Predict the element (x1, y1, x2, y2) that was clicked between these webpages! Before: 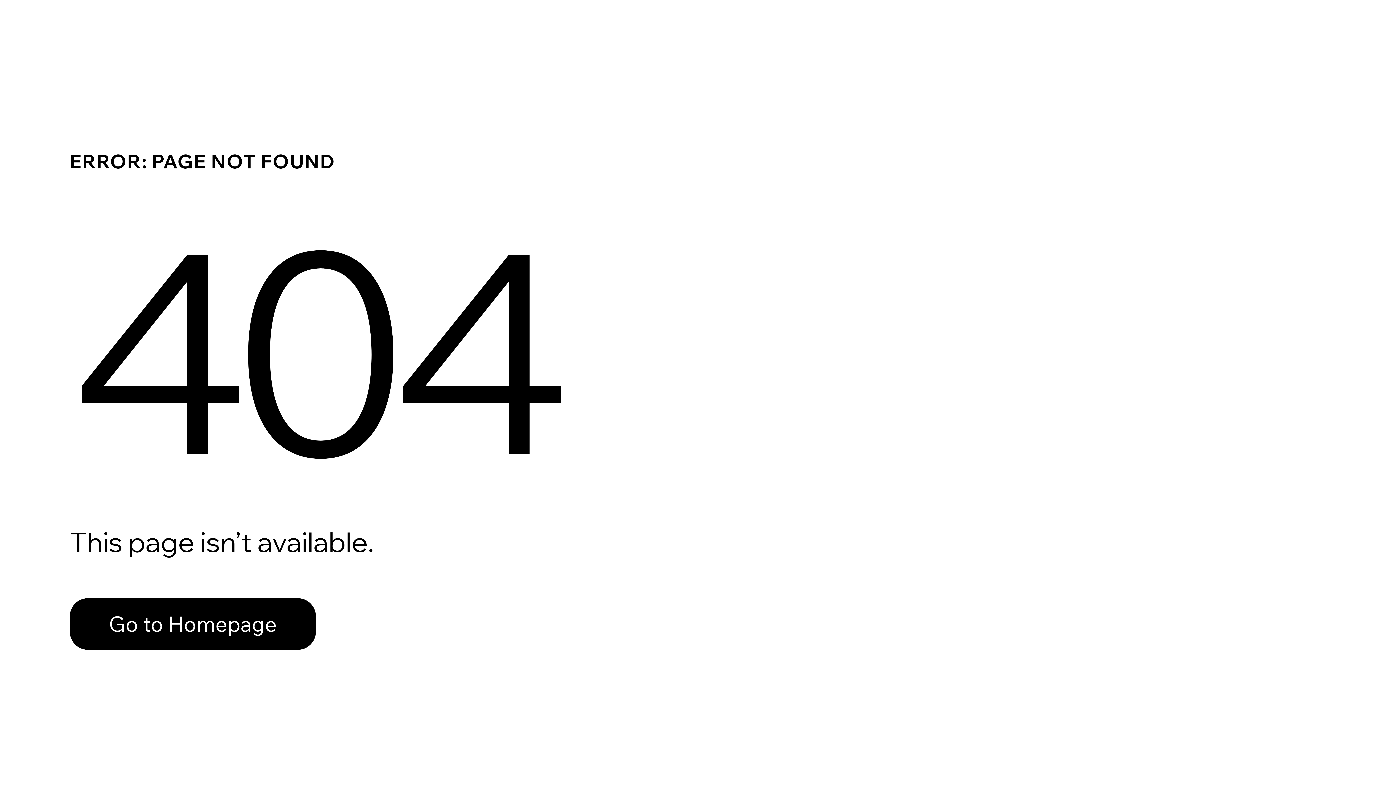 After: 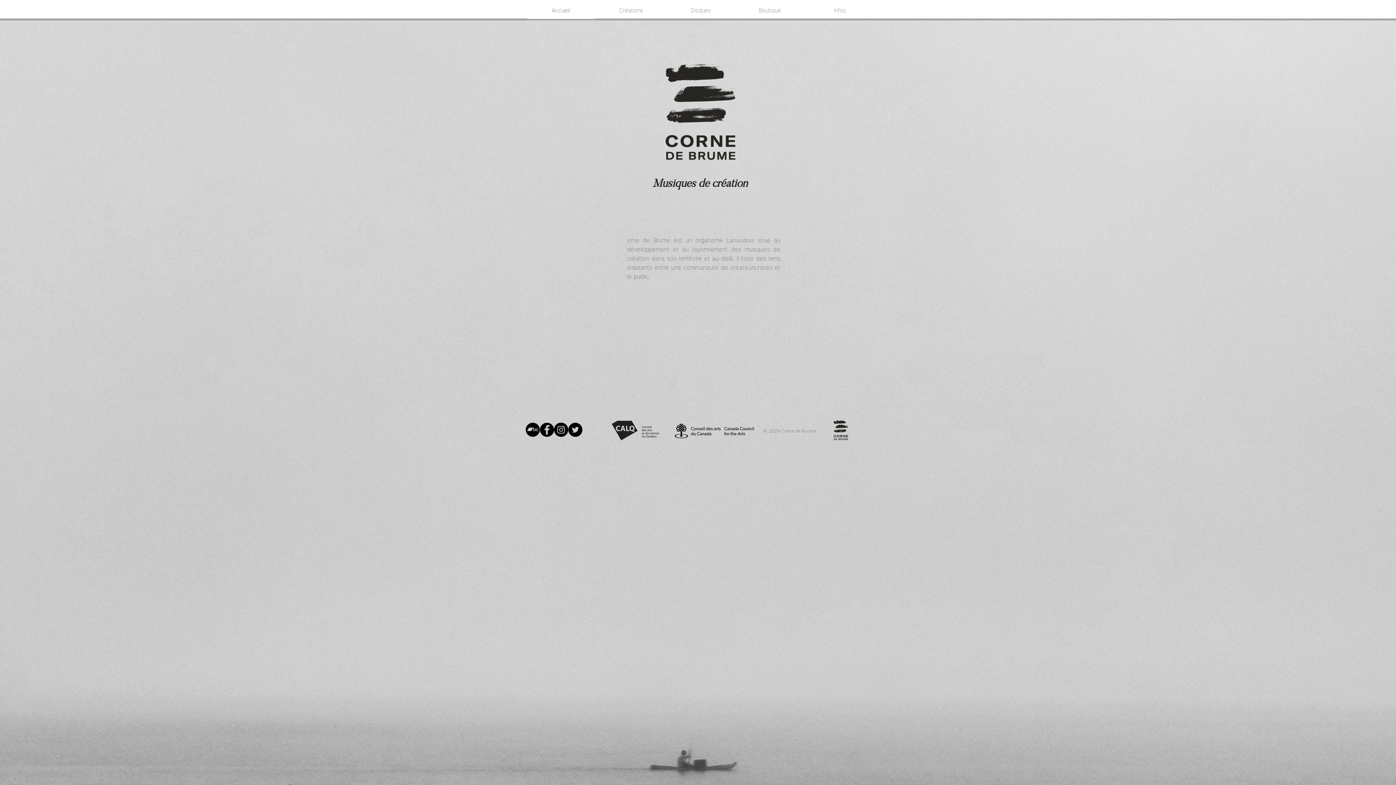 Action: label: Go to Homepage bbox: (69, 582, 768, 659)